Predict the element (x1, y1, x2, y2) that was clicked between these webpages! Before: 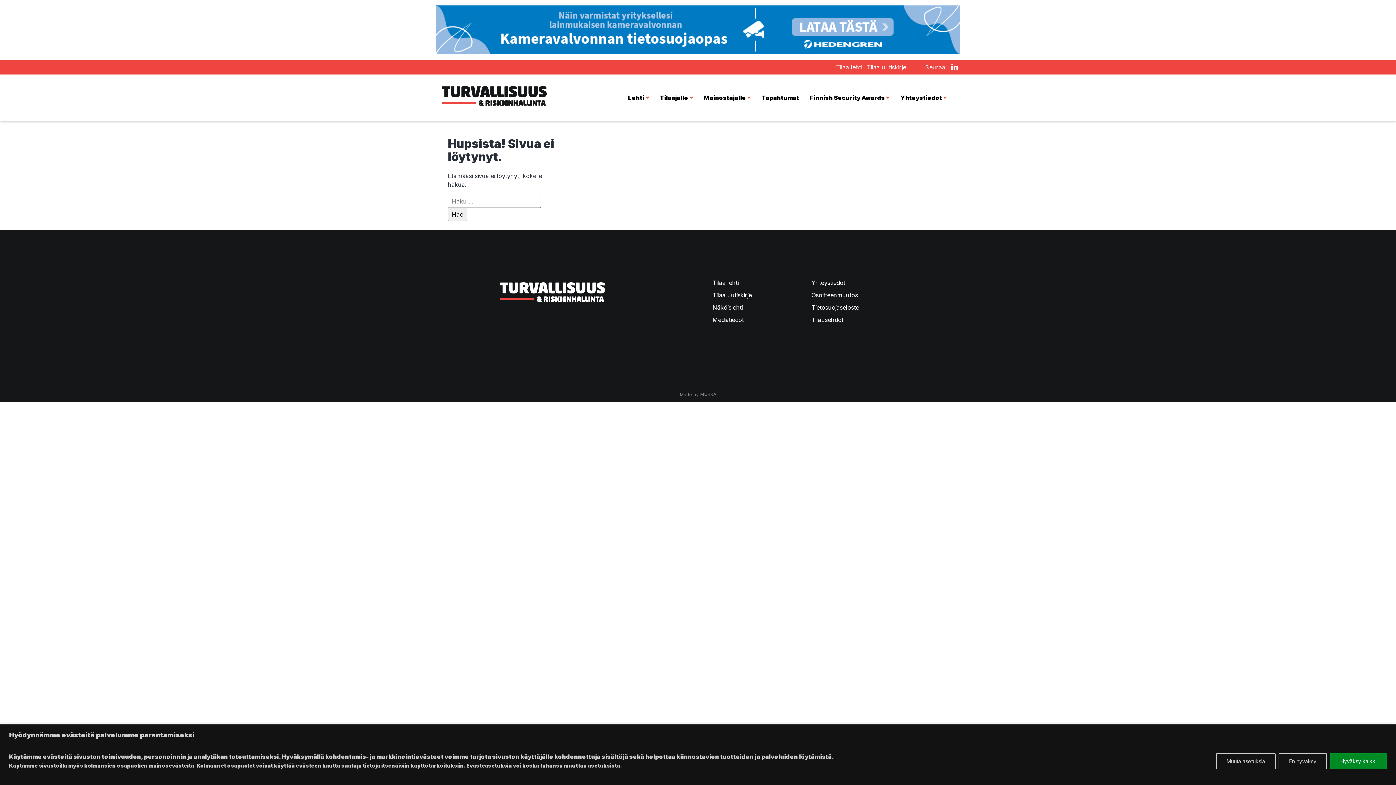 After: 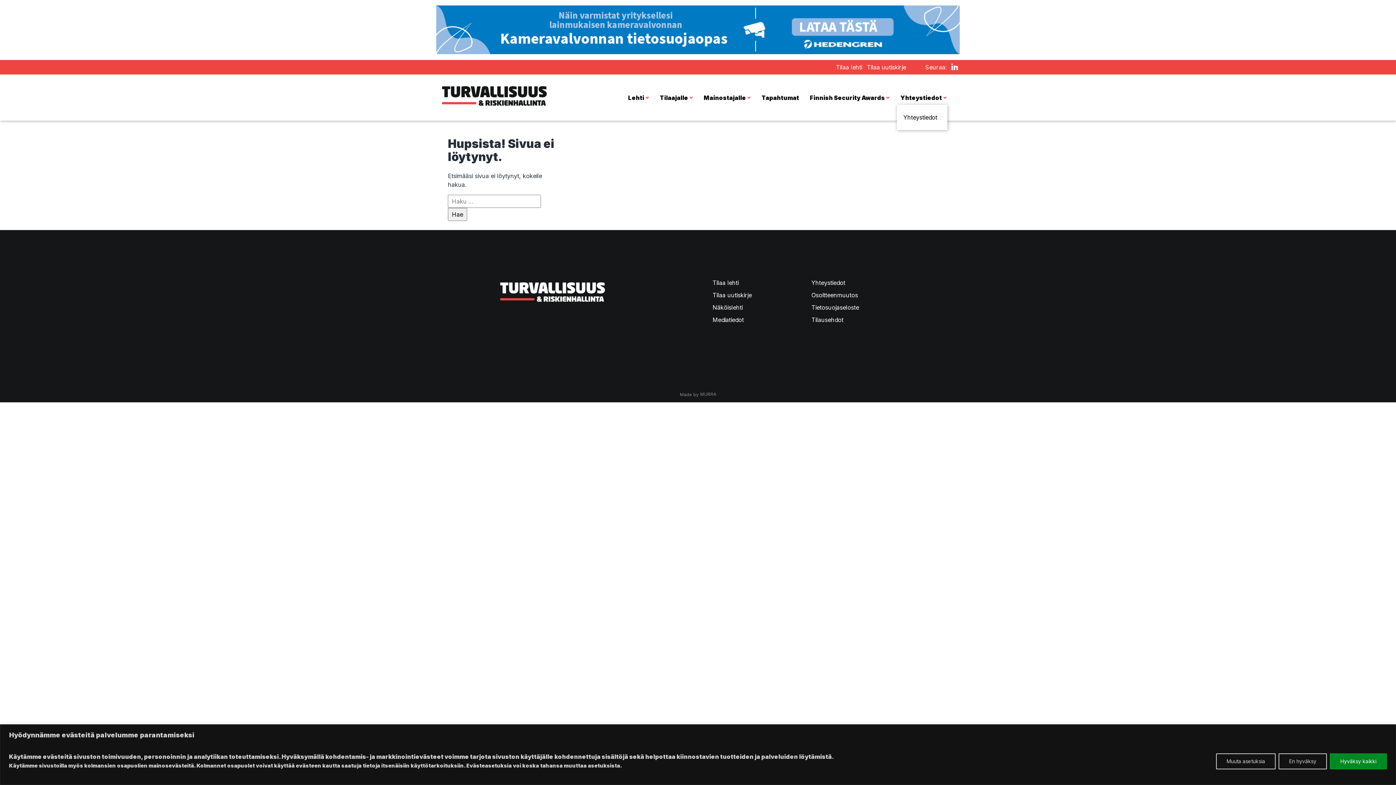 Action: label: Yhteystiedot› bbox: (897, 90, 950, 104)